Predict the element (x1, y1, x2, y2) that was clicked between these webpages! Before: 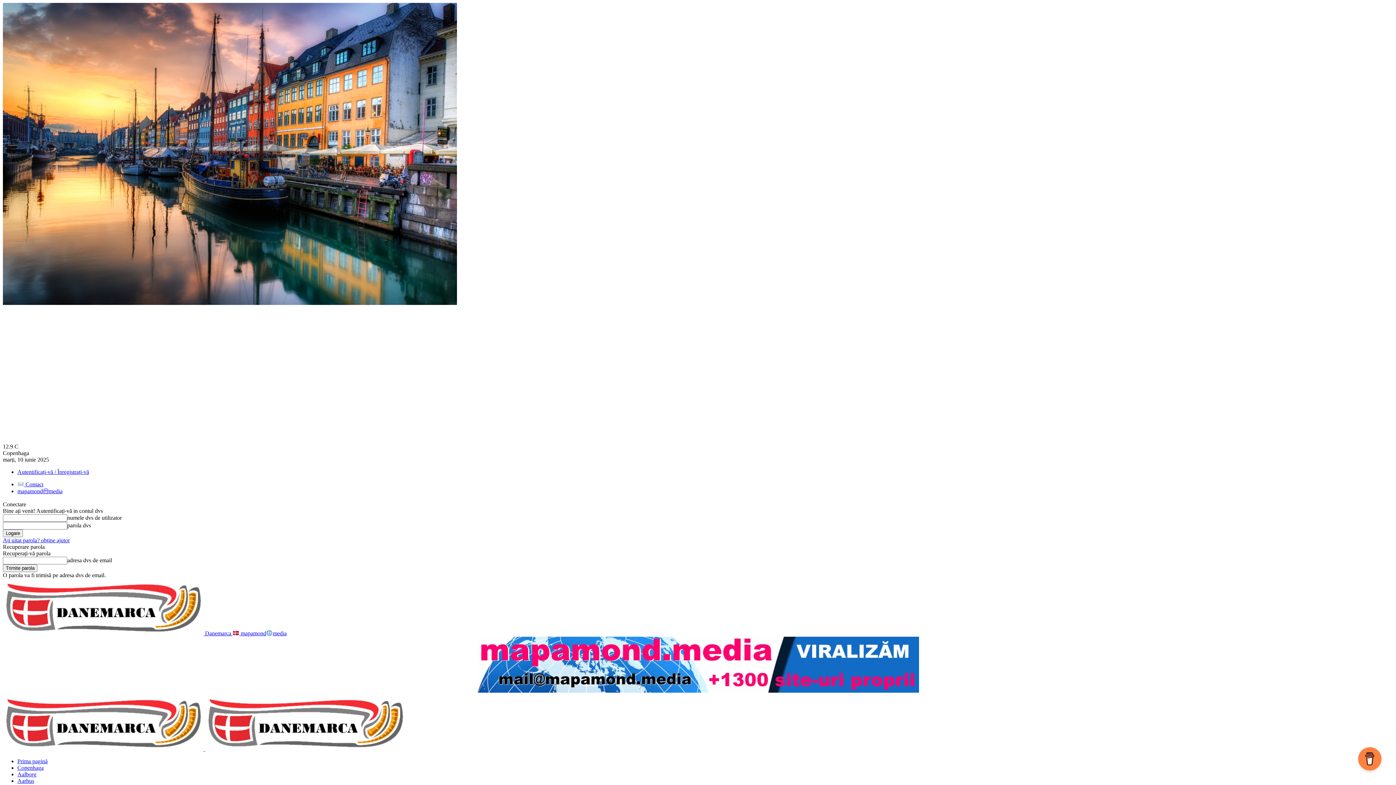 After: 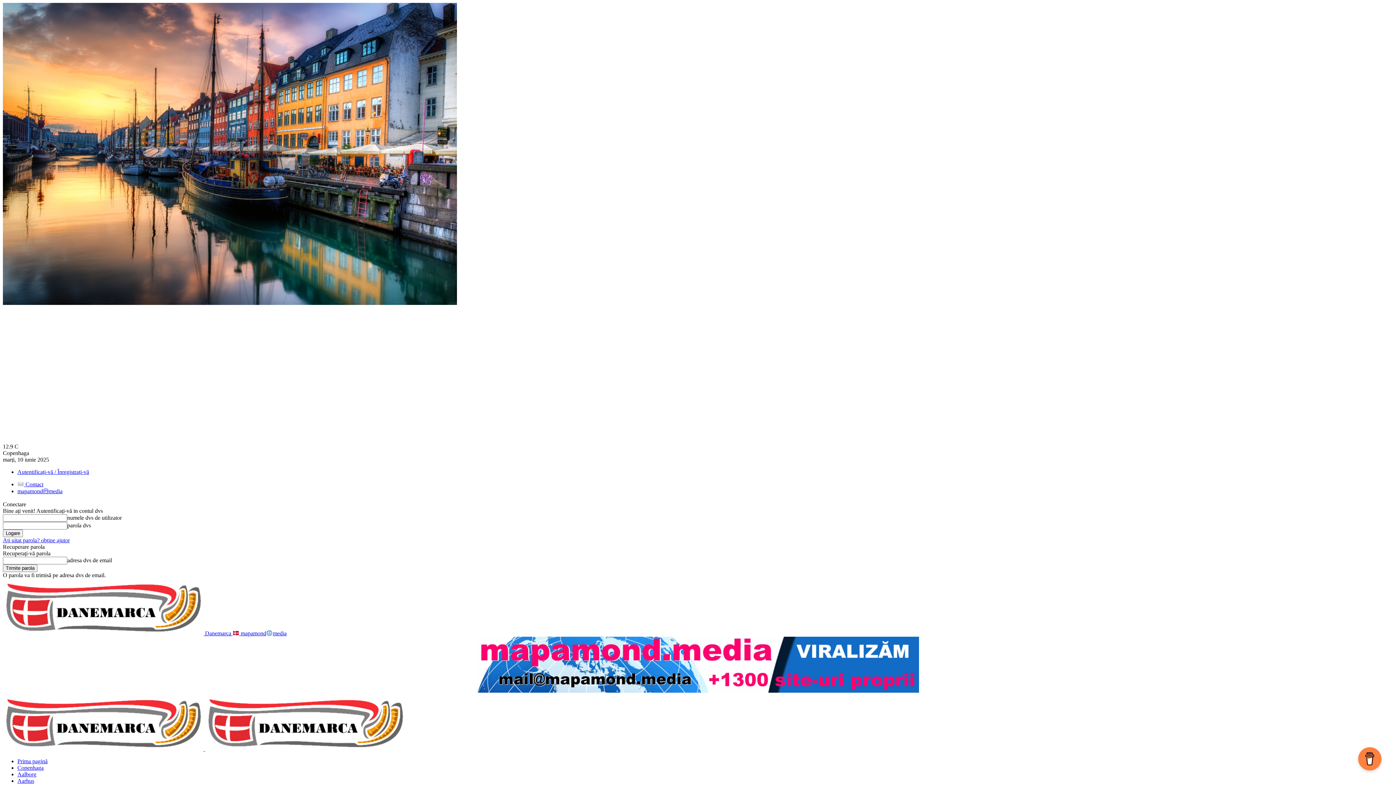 Action: bbox: (17, 481, 43, 487) label:  Contact